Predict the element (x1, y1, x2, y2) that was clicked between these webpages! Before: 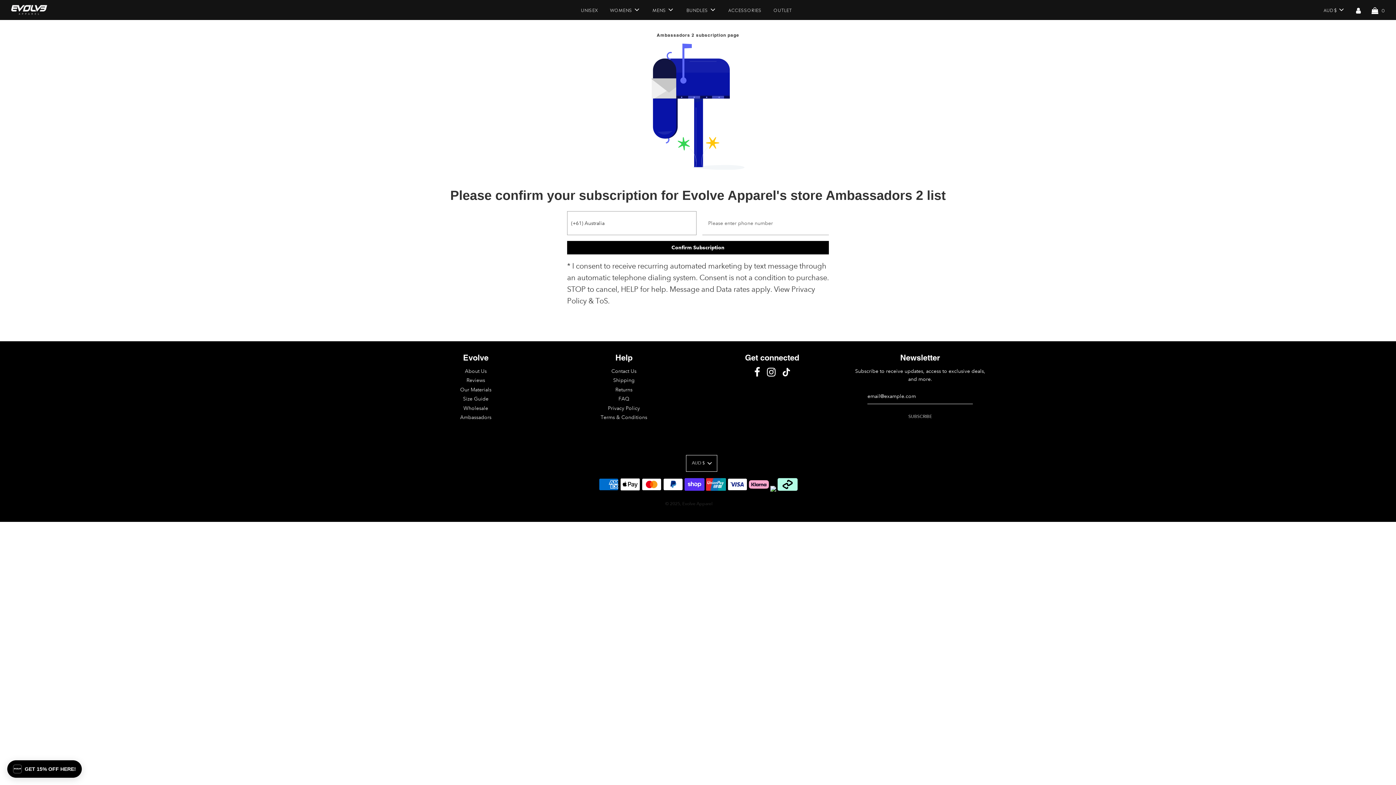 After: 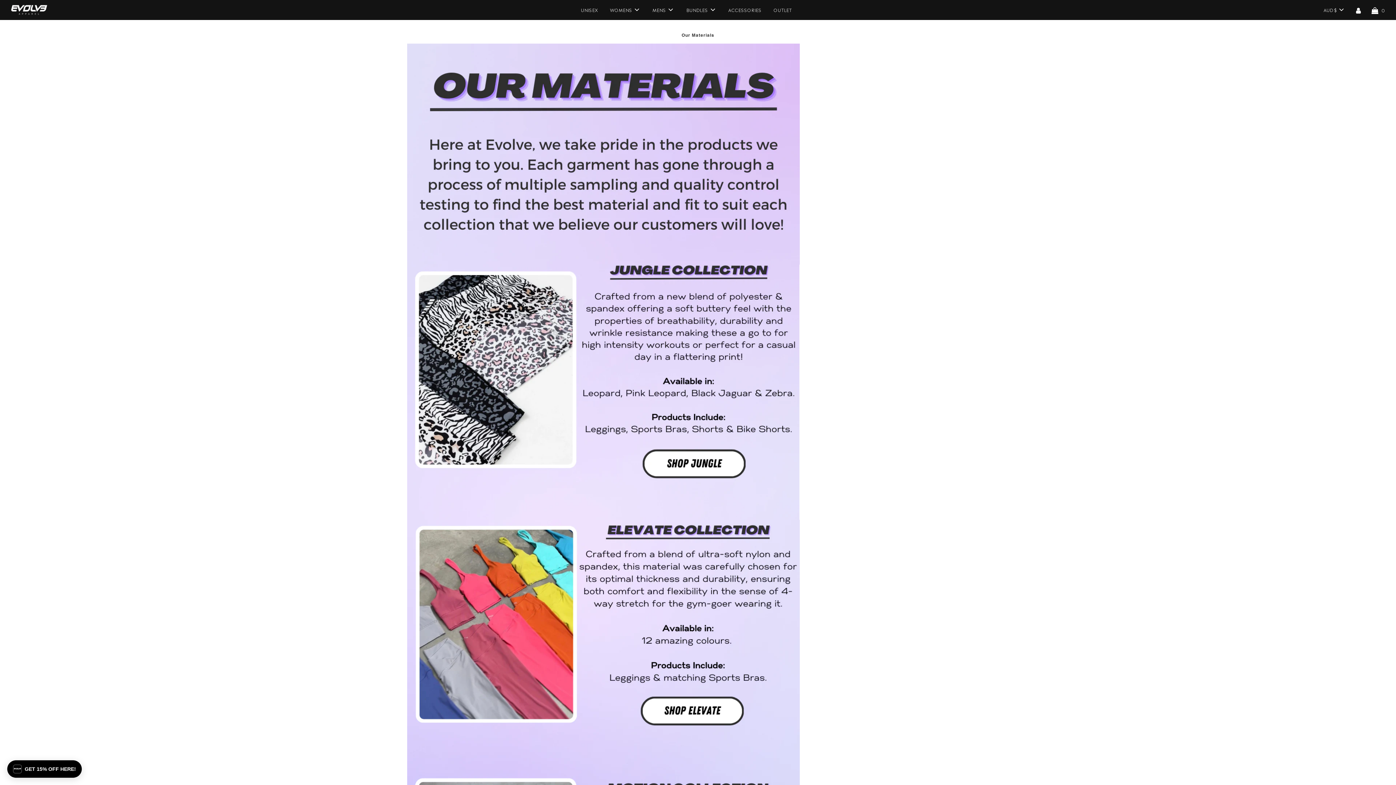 Action: label: Our Materials bbox: (460, 386, 491, 393)